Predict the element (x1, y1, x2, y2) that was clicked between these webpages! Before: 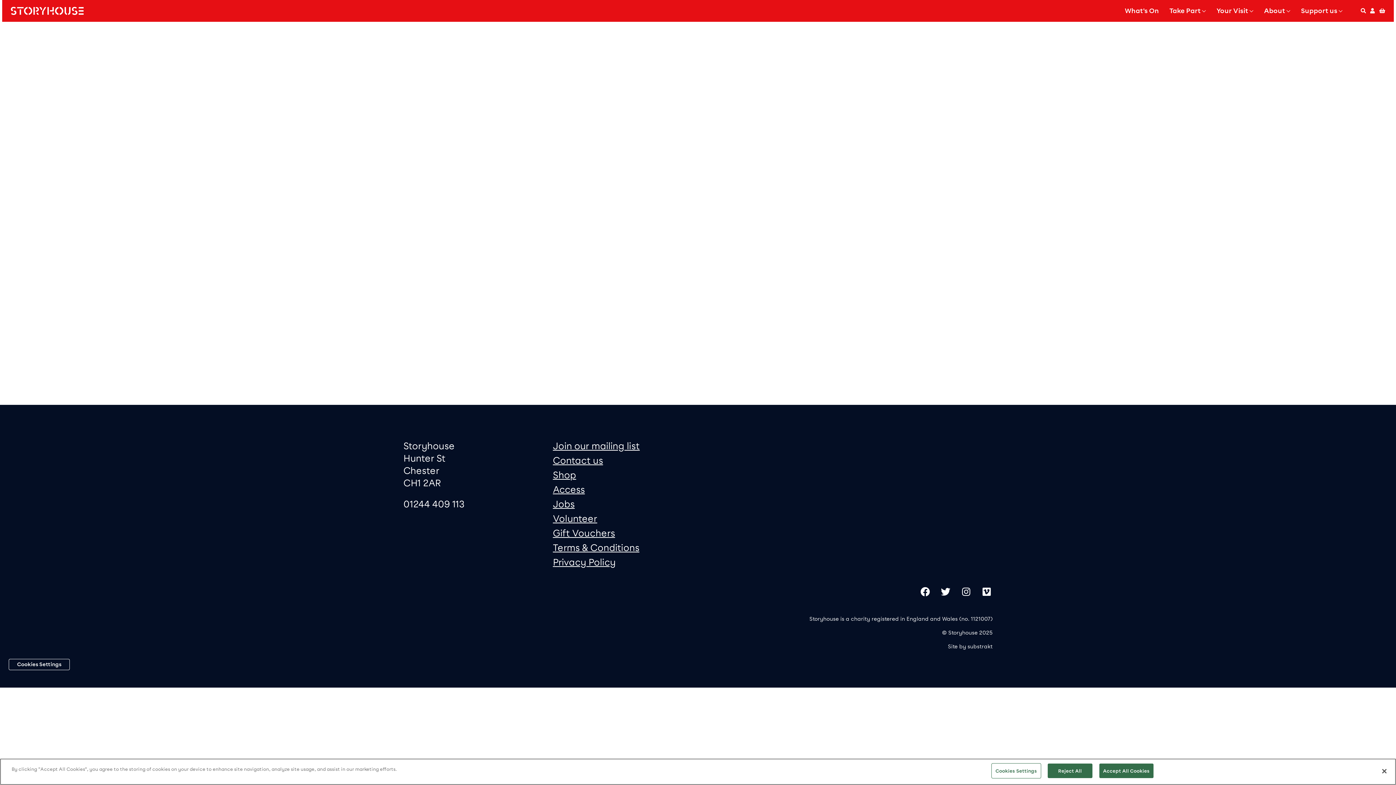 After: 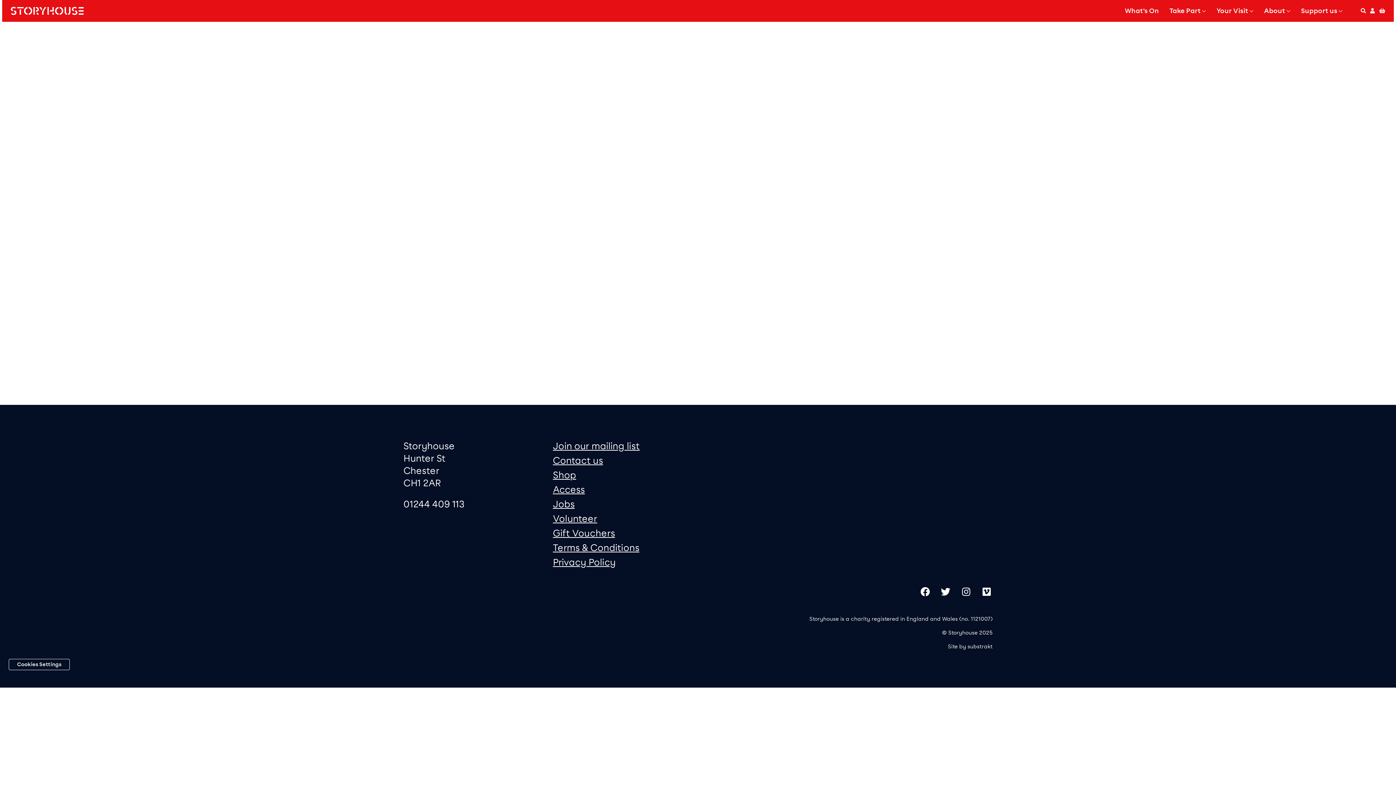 Action: label: Account bbox: (1370, 7, 1375, 14)